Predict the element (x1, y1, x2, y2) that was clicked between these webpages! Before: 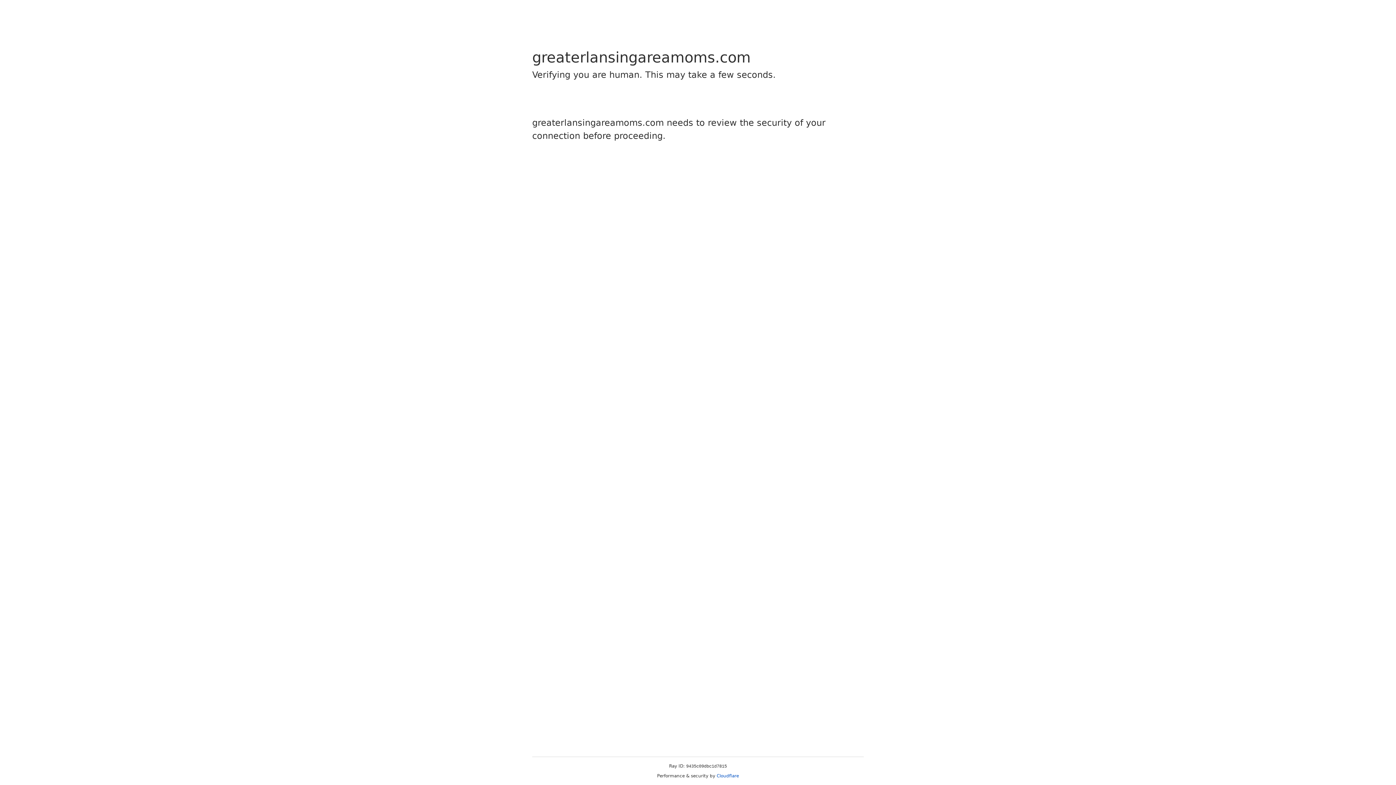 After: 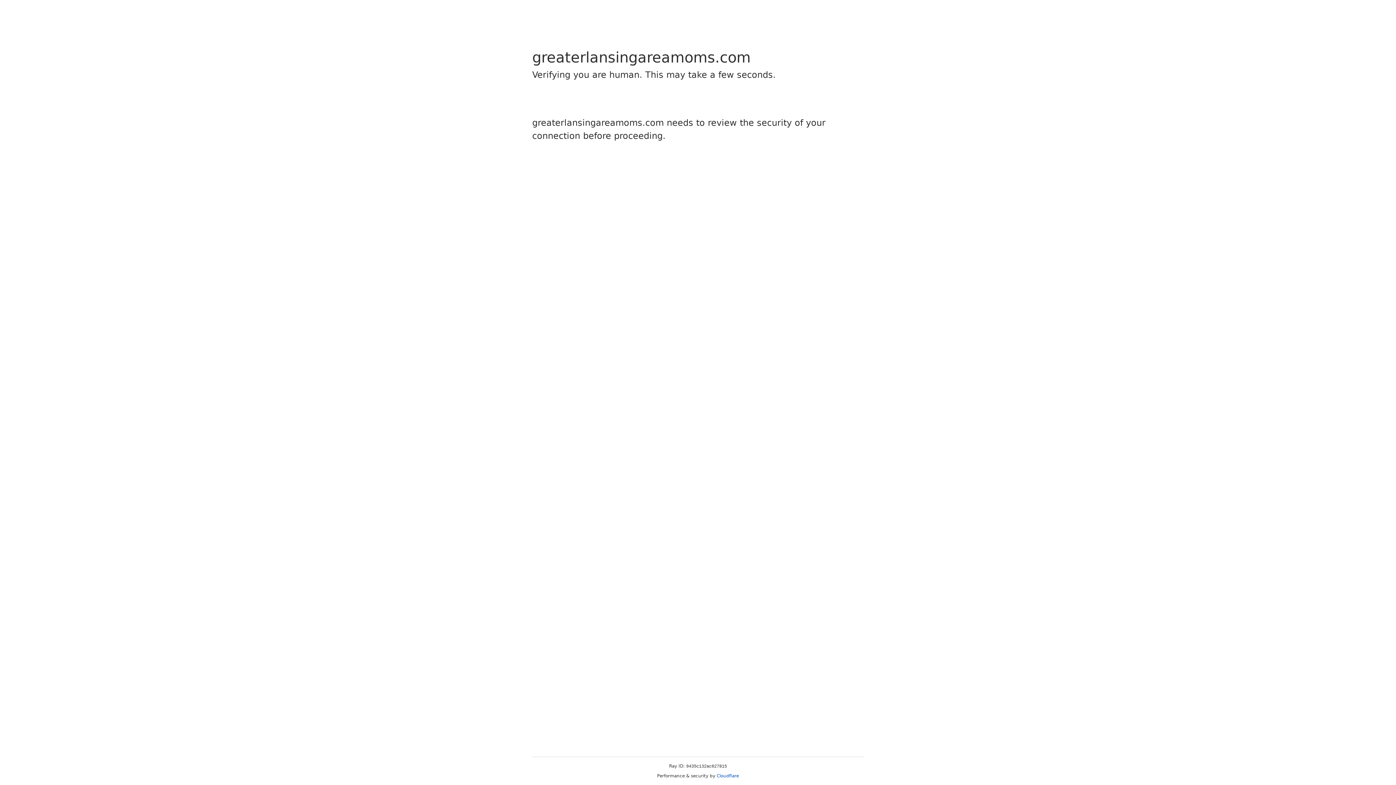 Action: label: Cloudflare bbox: (716, 773, 739, 778)